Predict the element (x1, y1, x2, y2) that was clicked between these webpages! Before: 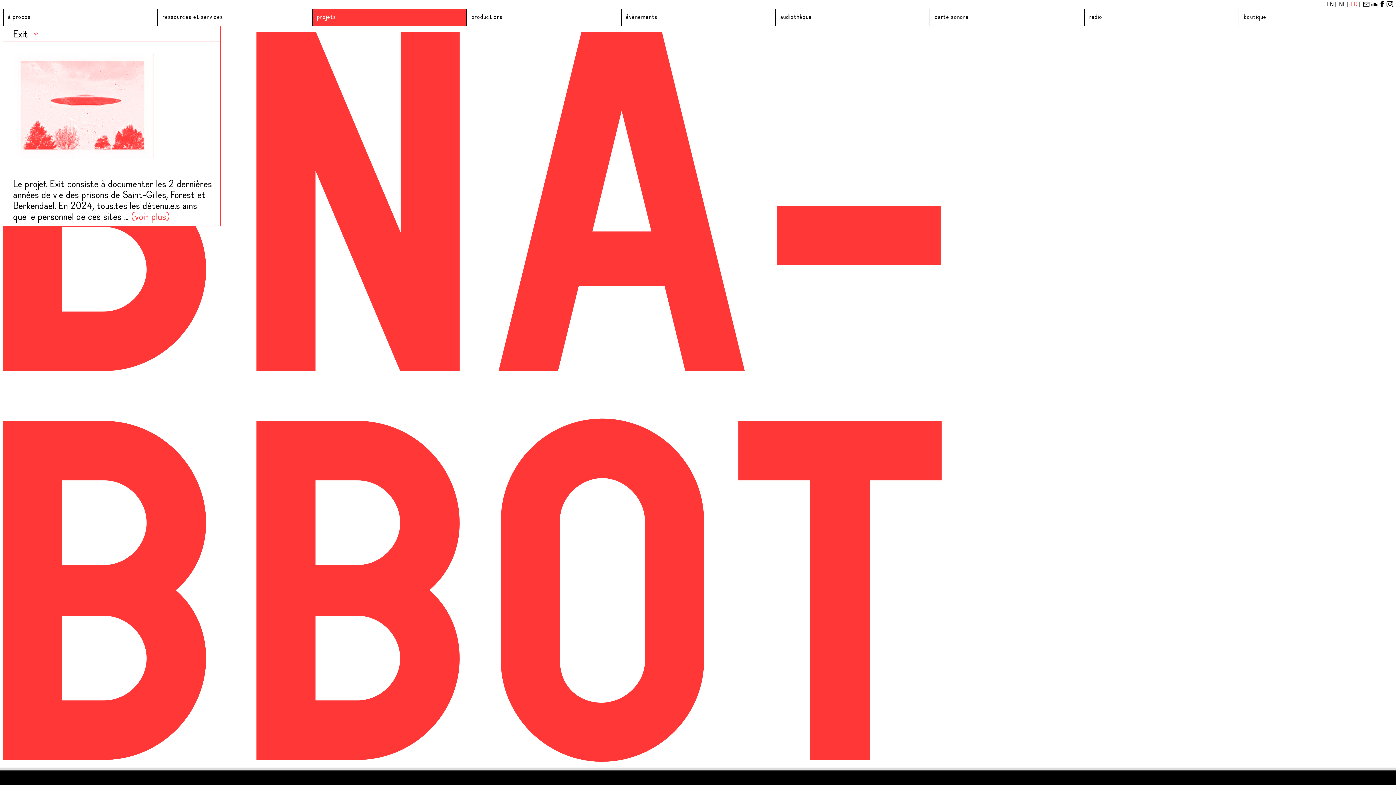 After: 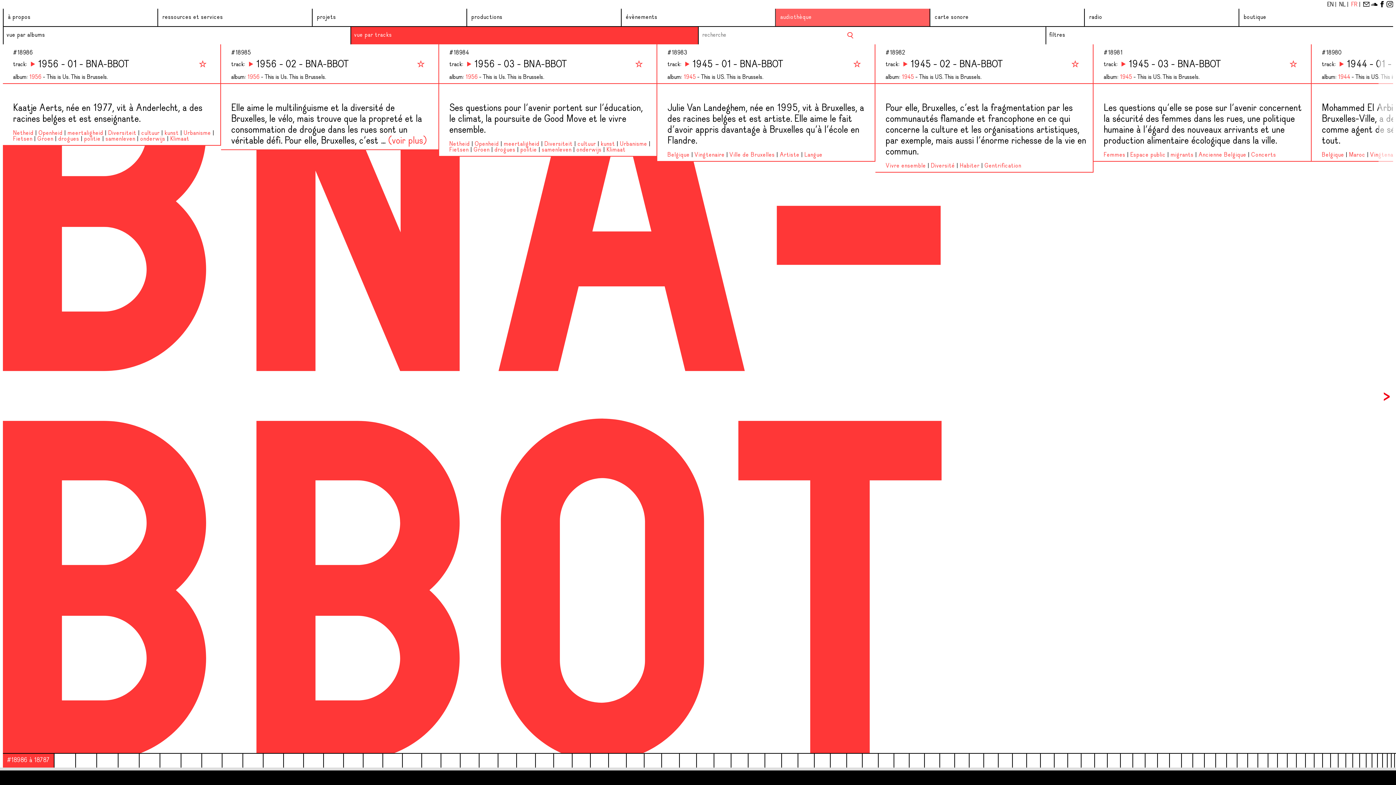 Action: bbox: (780, 14, 812, 20) label: audiothèque